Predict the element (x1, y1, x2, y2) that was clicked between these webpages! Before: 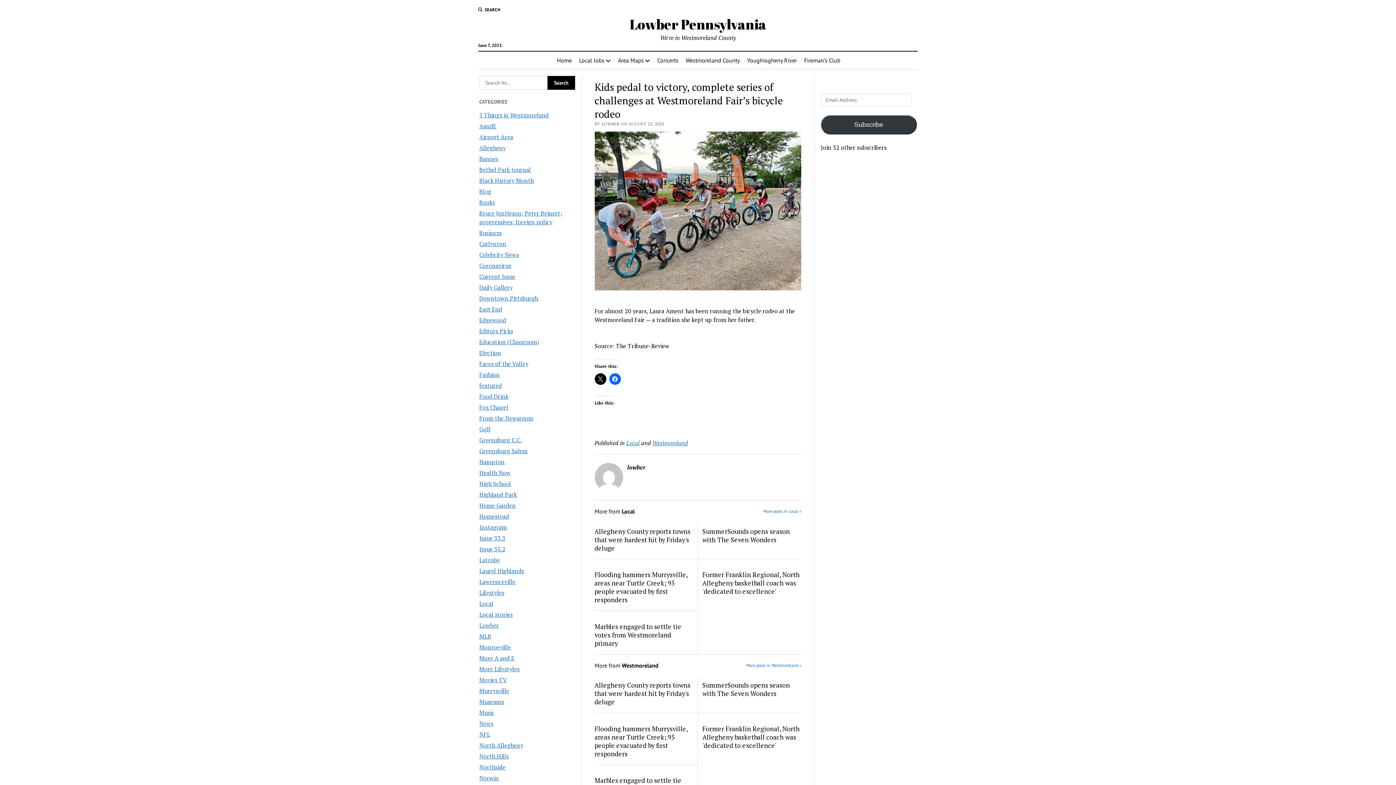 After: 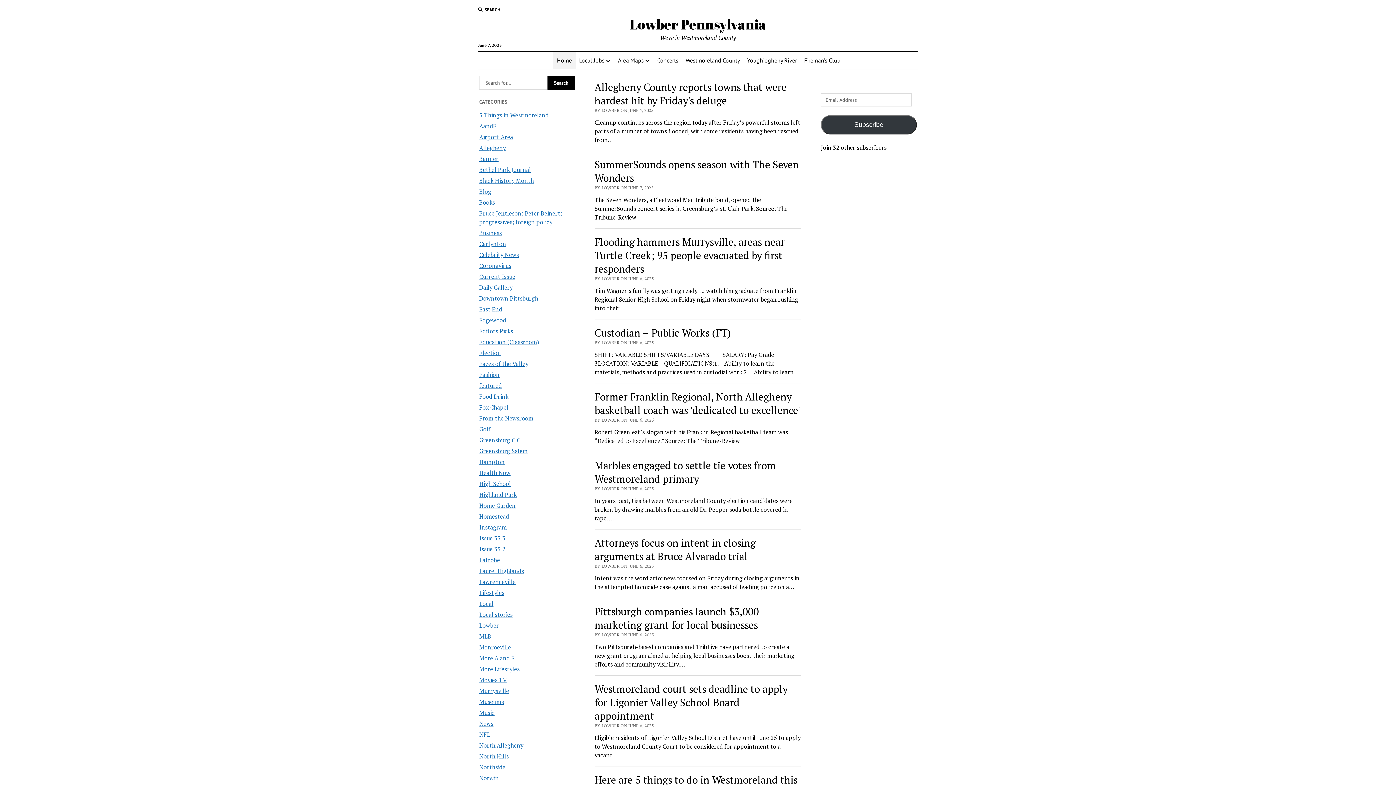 Action: label: Home bbox: (552, 51, 576, 69)